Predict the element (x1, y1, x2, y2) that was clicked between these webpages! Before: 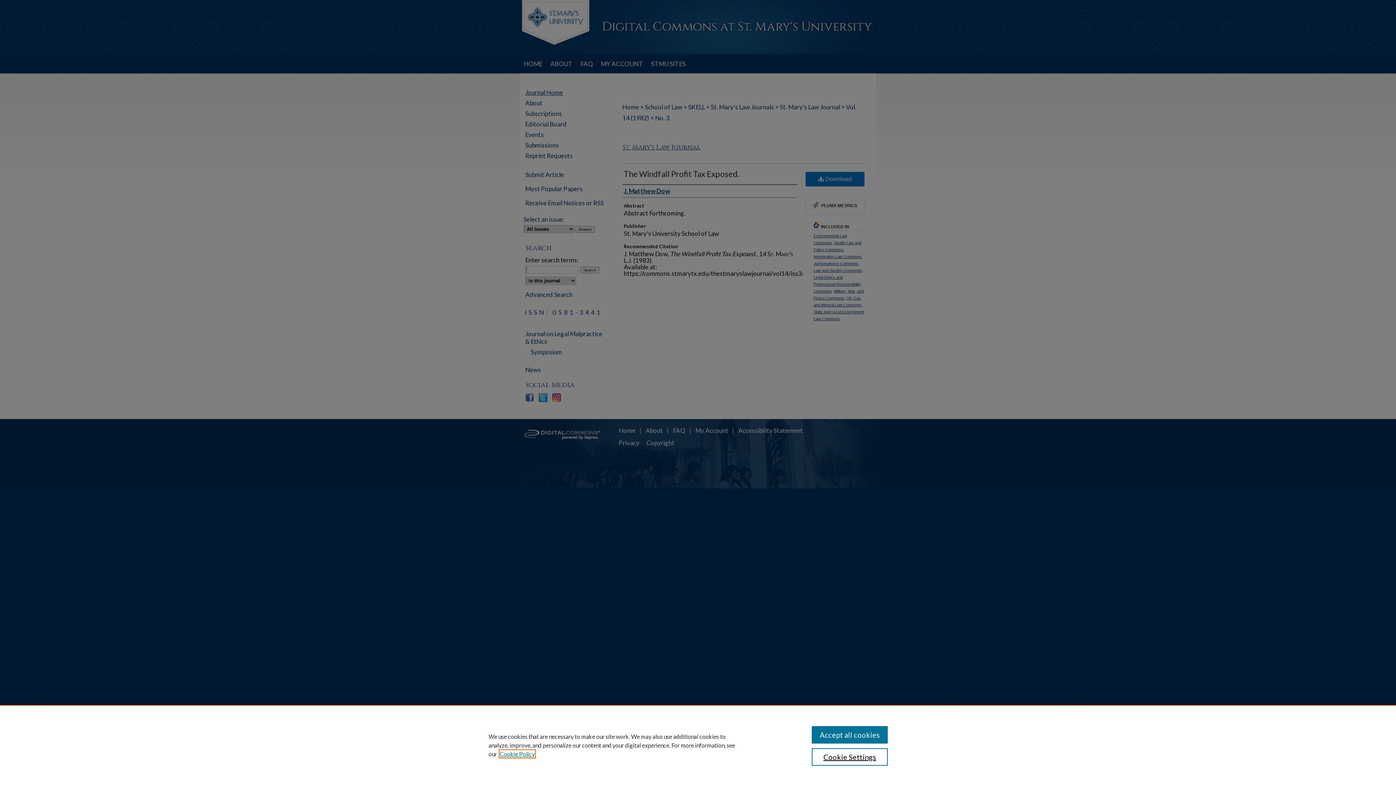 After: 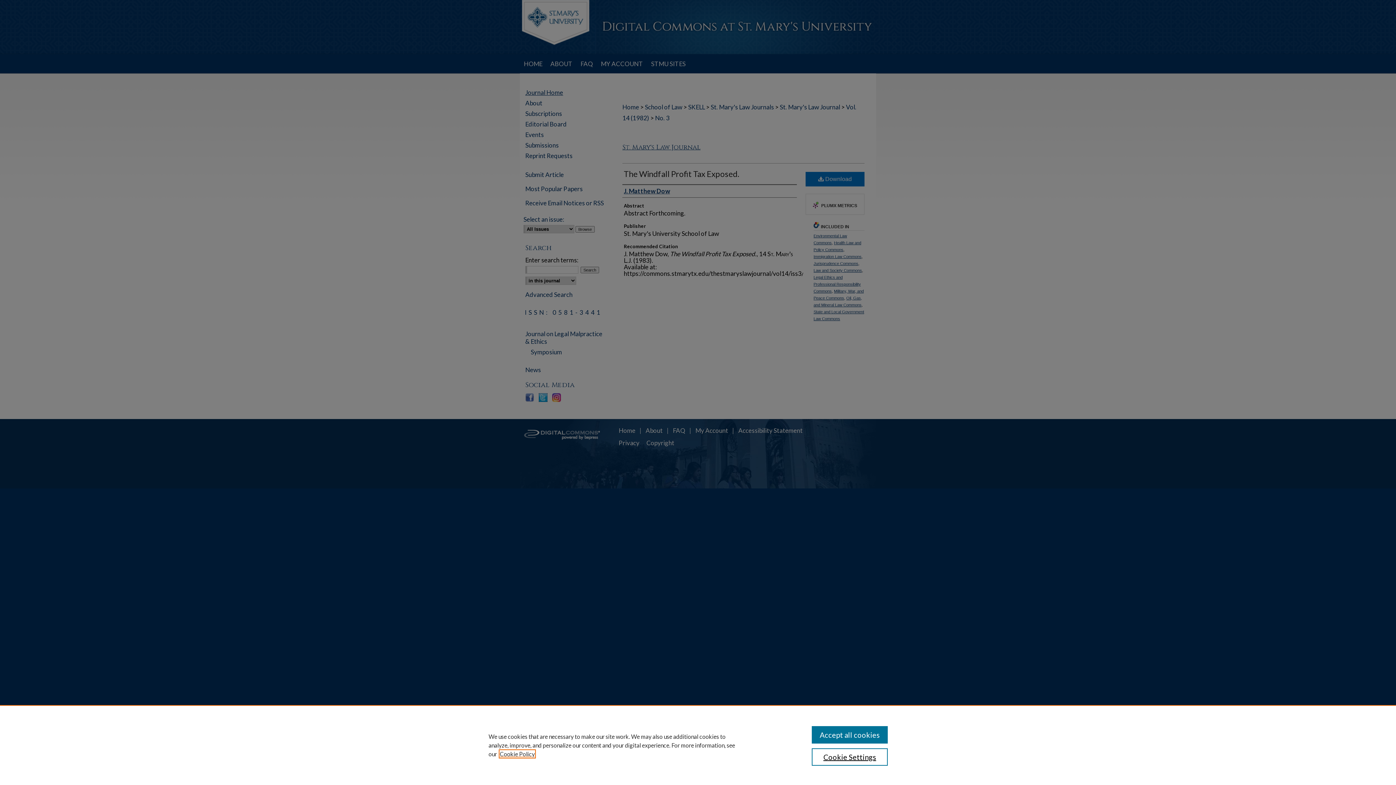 Action: label: , opens in a new tab bbox: (500, 750, 534, 757)